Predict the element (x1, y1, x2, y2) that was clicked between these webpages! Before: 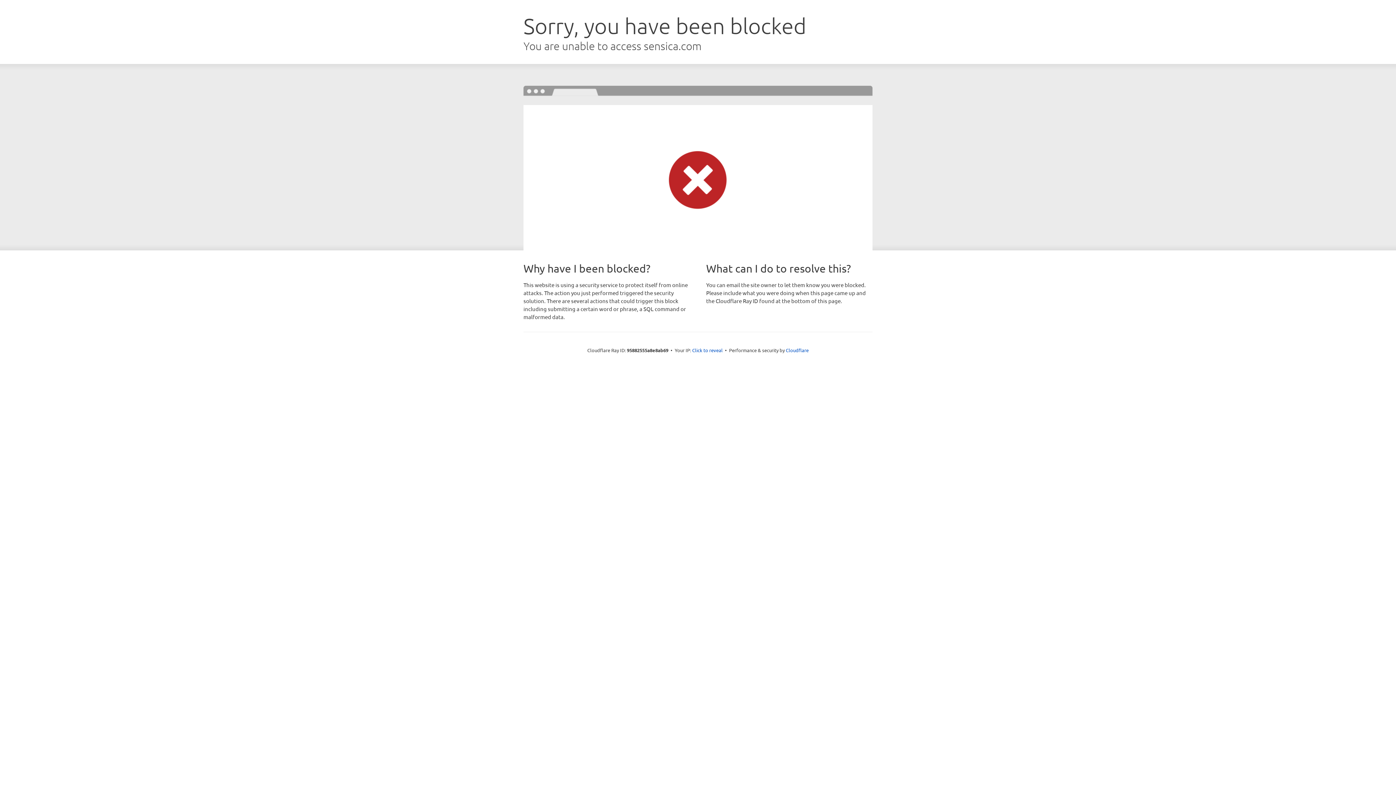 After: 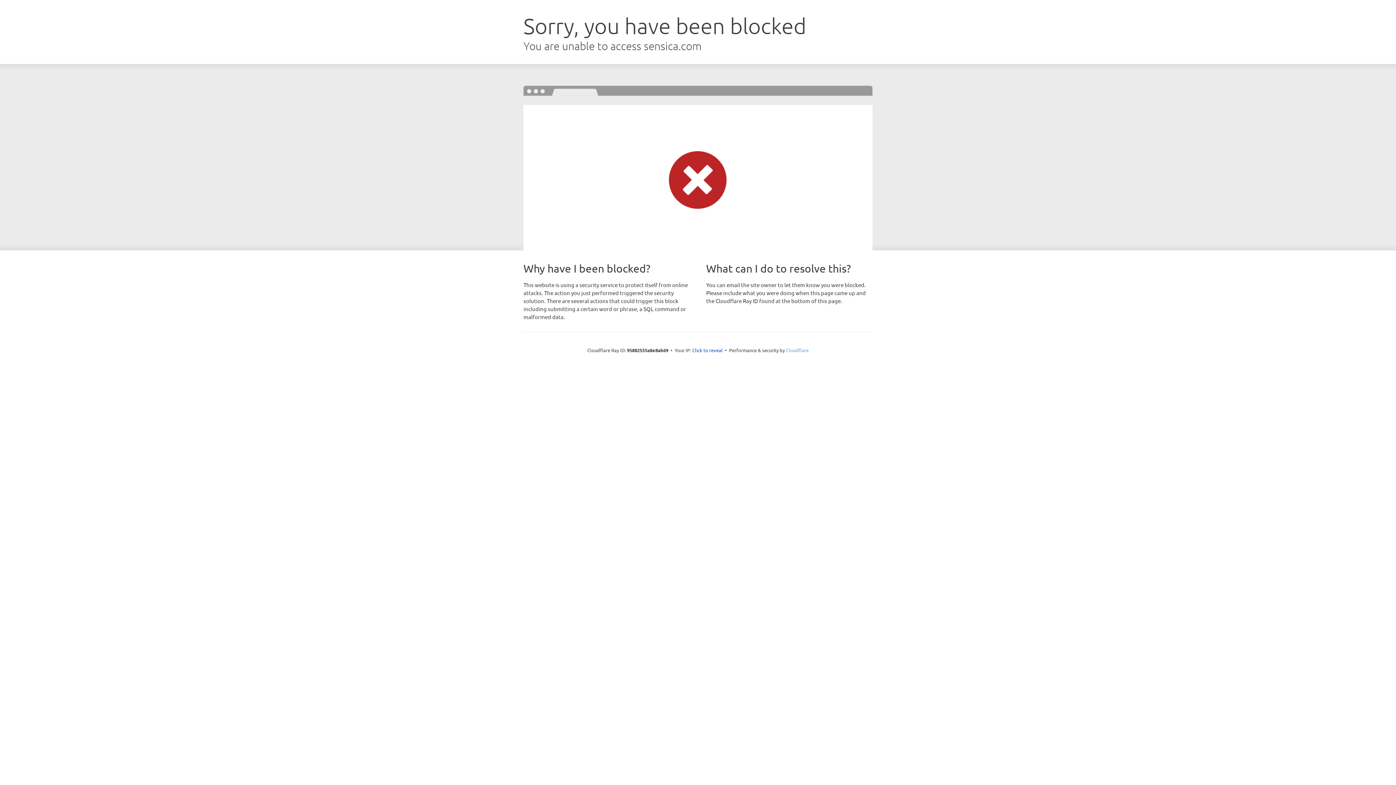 Action: bbox: (786, 347, 808, 353) label: Cloudflare